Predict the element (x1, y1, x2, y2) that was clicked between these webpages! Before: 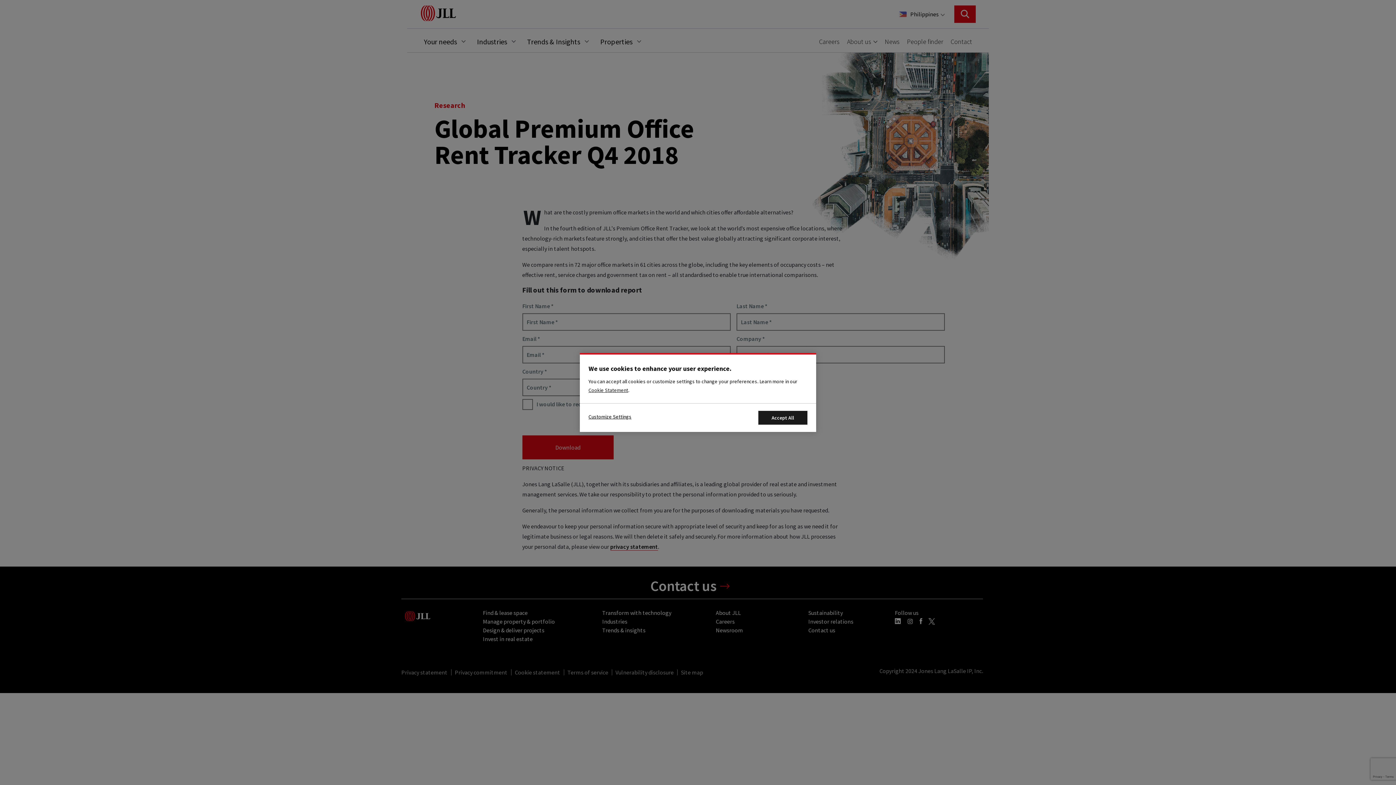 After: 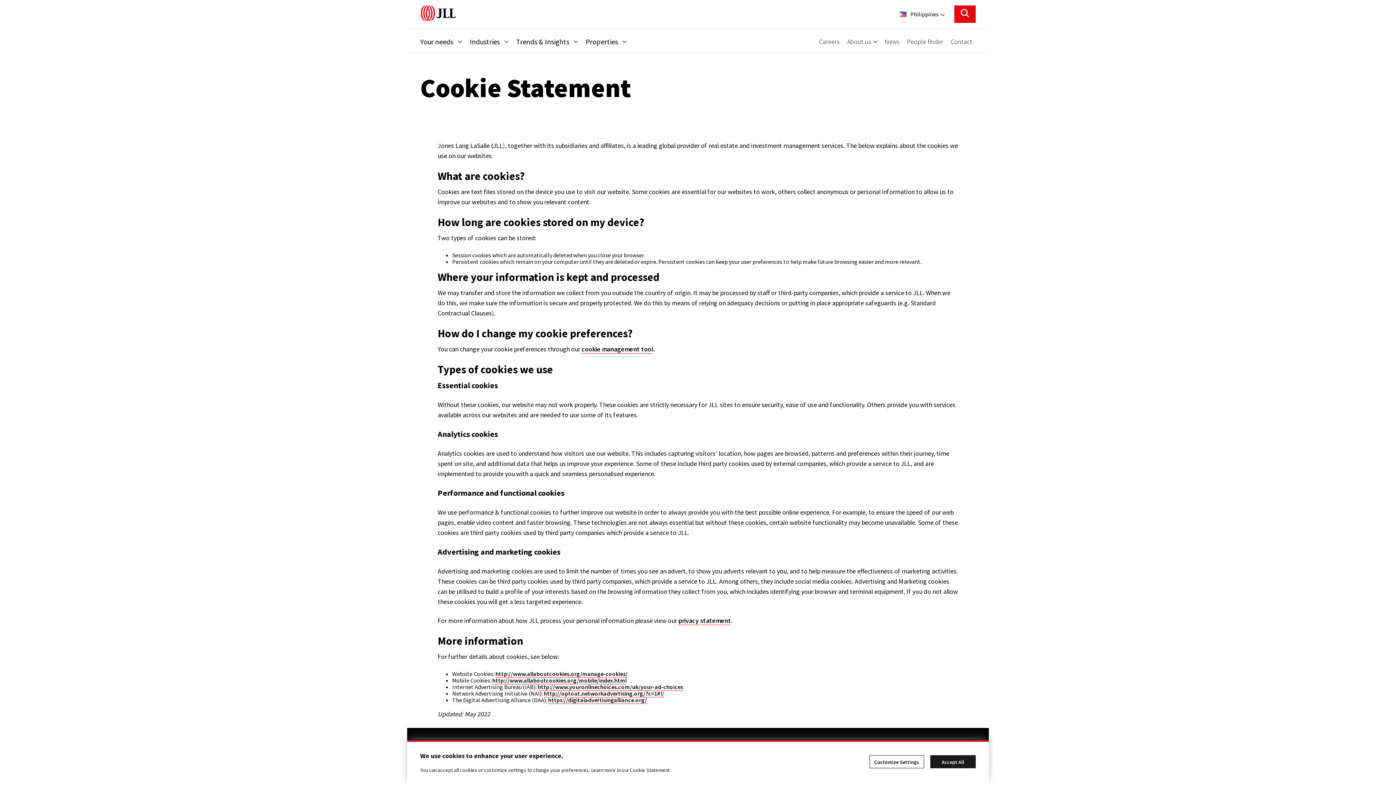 Action: bbox: (588, 387, 628, 393) label: Cookie Statement